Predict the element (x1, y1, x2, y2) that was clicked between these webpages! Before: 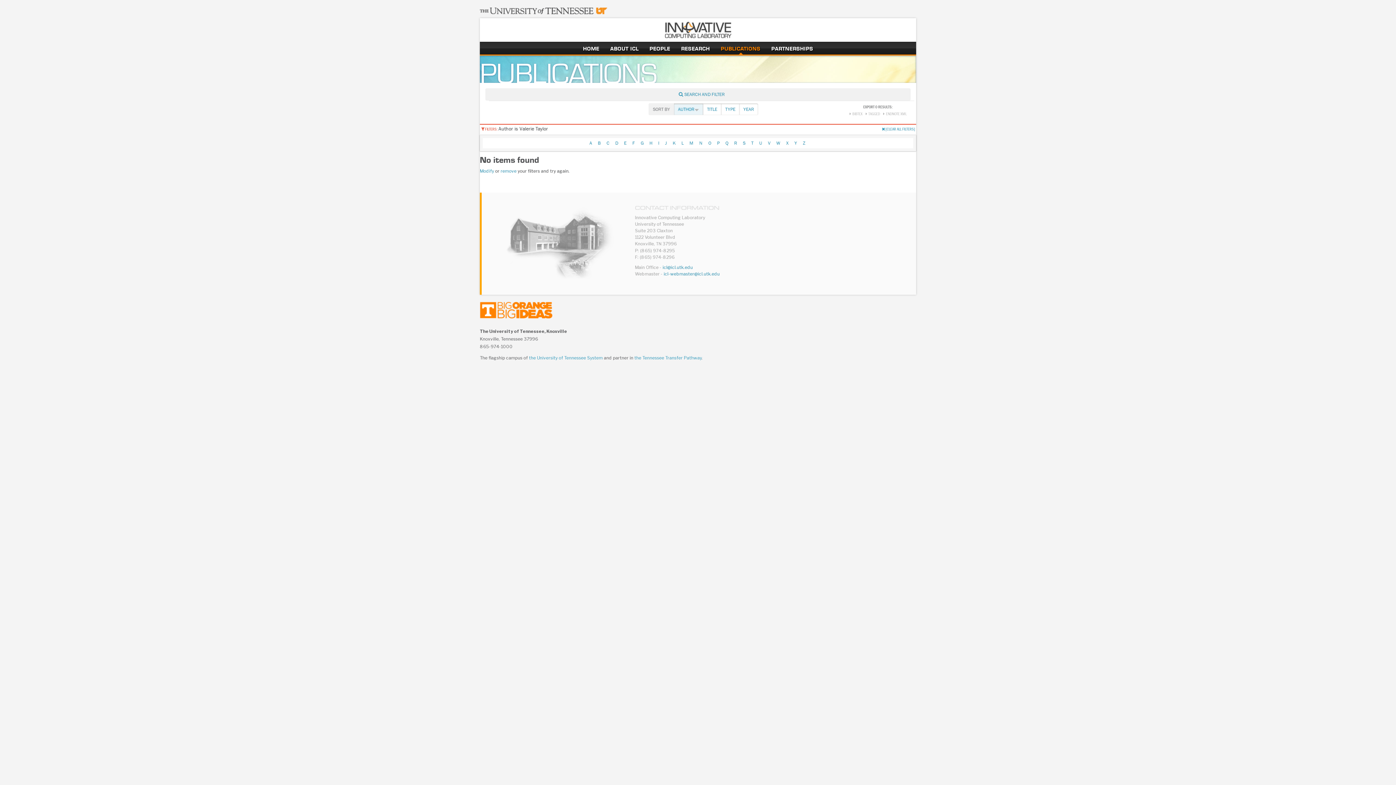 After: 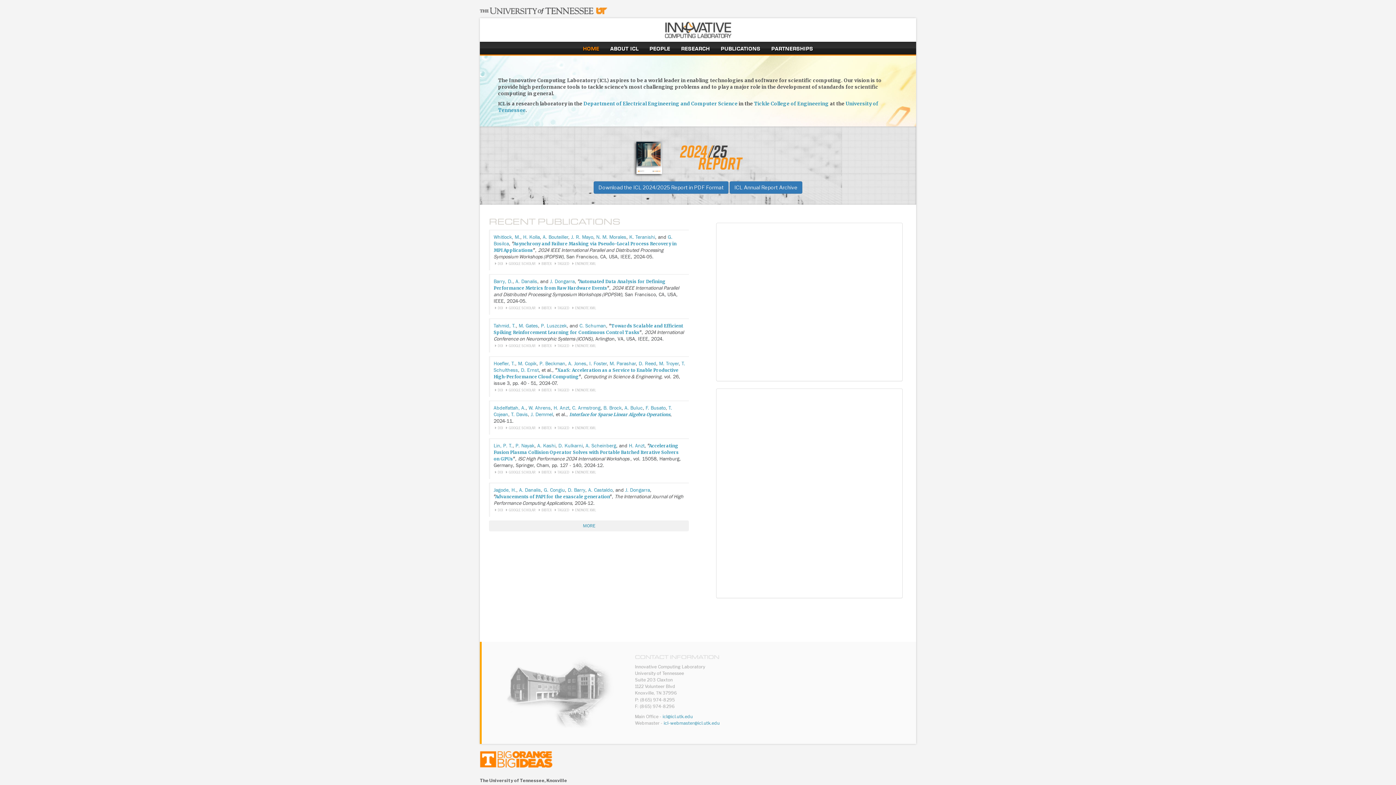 Action: bbox: (583, 44, 599, 52) label: home